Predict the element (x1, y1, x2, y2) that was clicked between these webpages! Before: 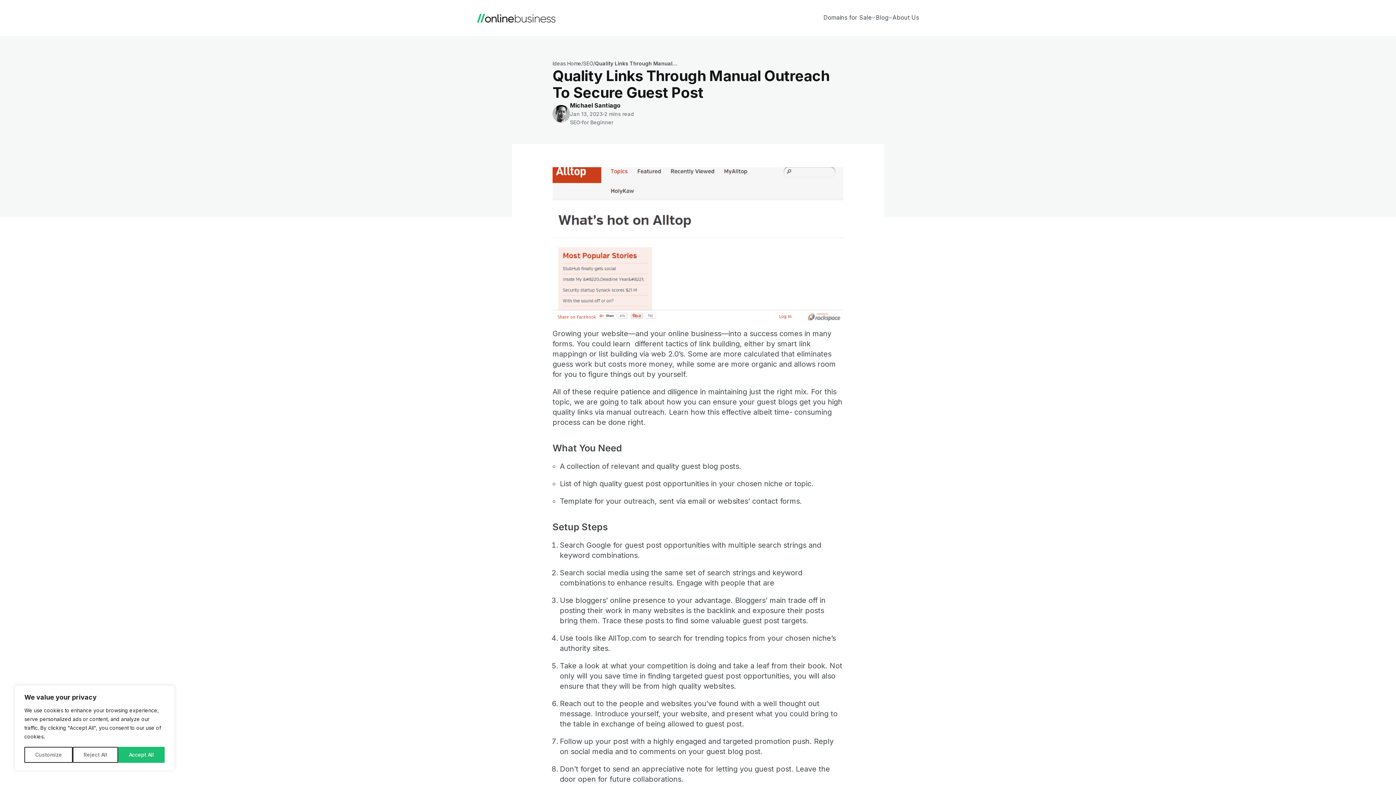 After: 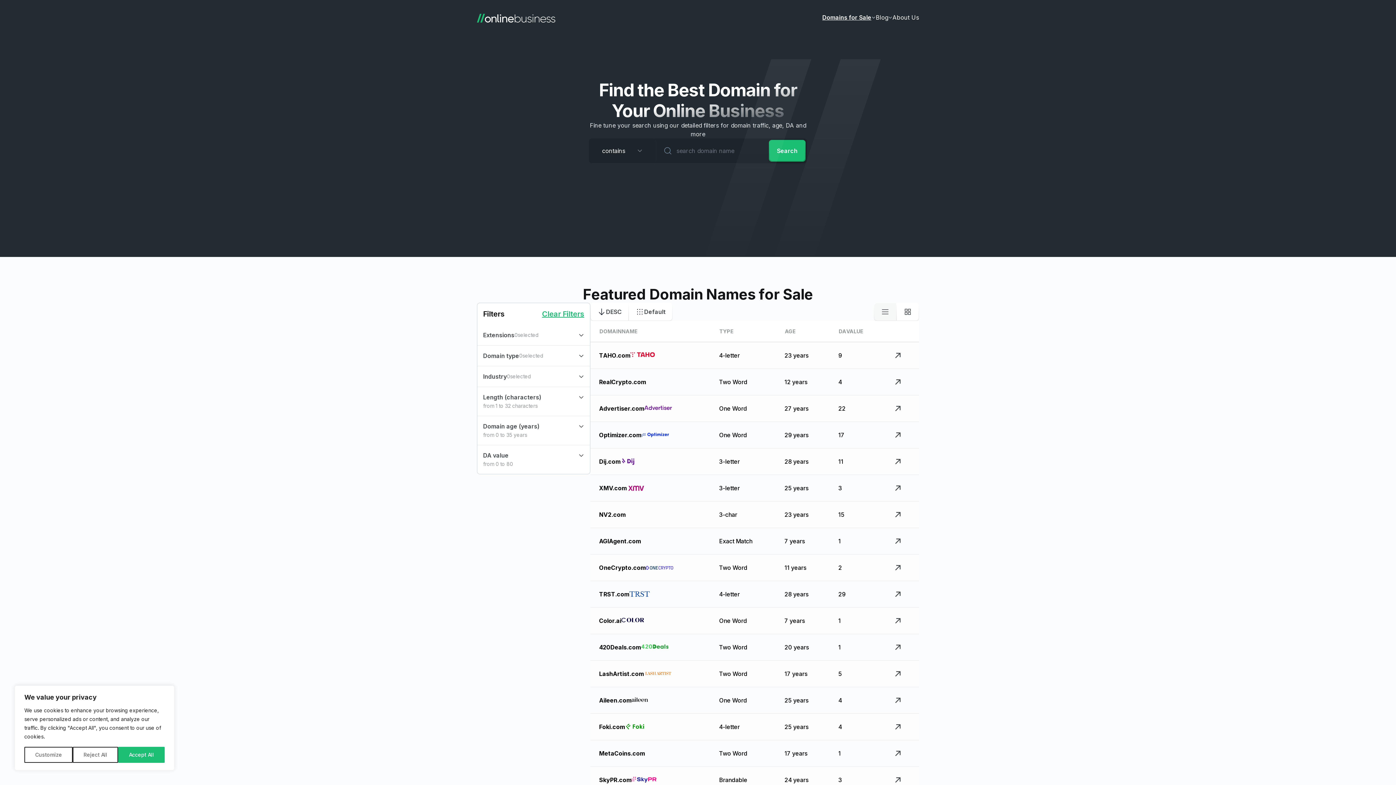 Action: bbox: (823, 13, 876, 22) label: Domains for Sale